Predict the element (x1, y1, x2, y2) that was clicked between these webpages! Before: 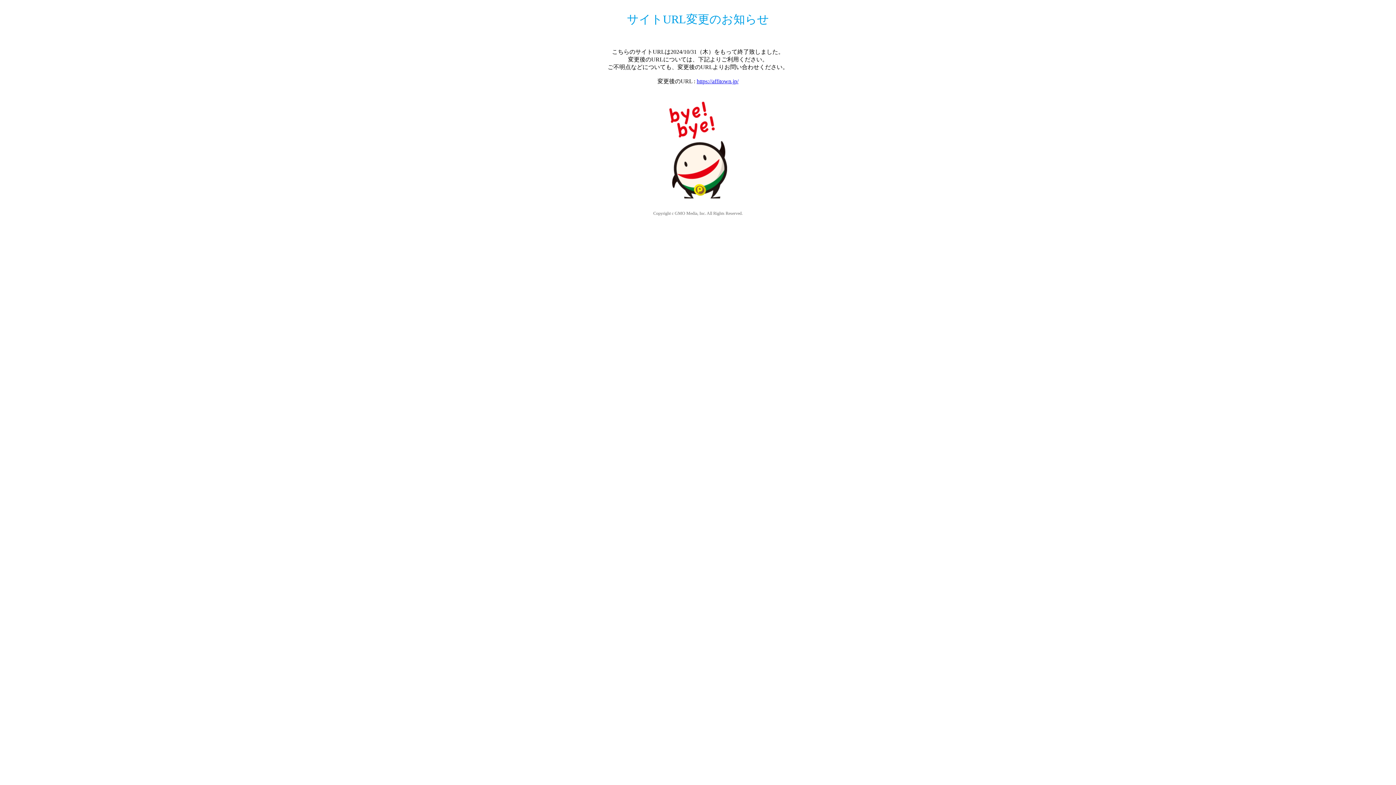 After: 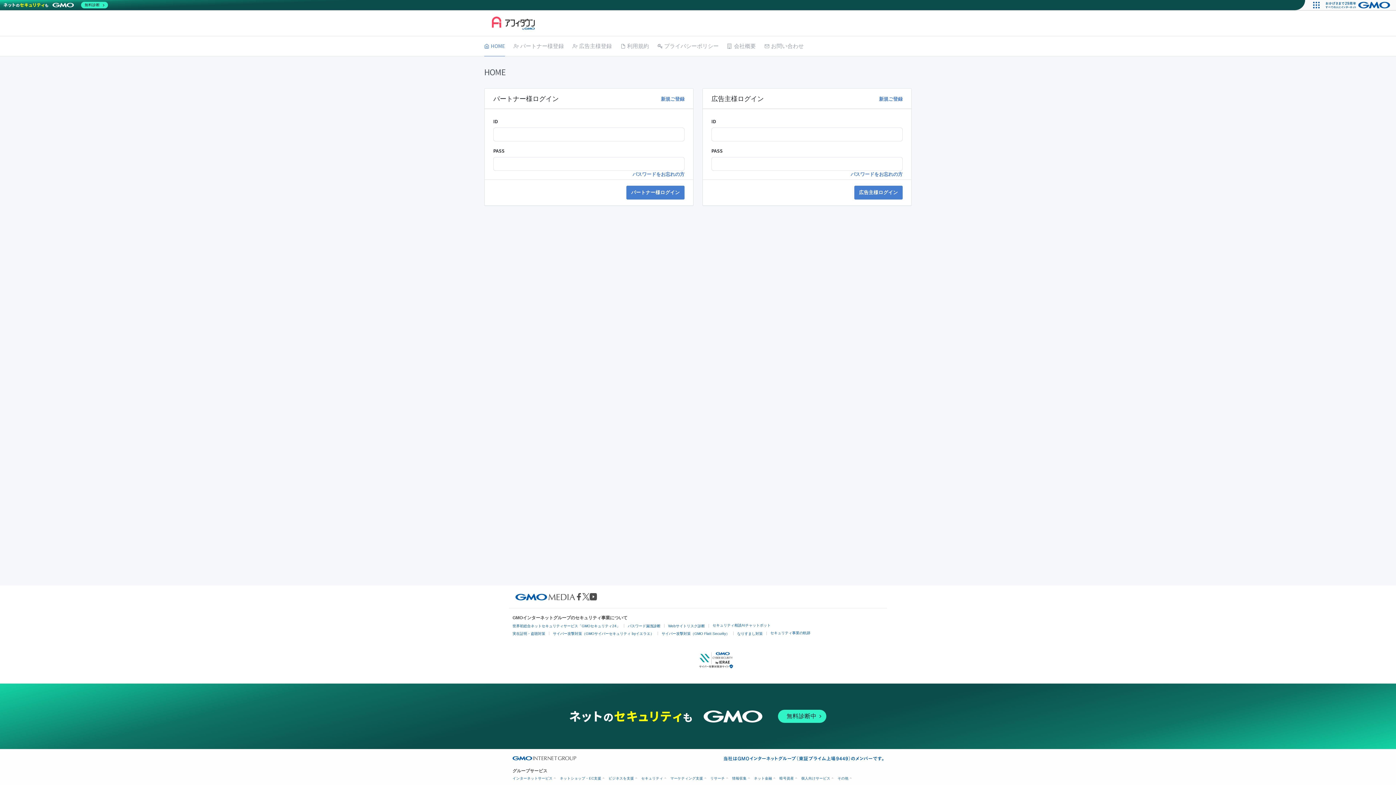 Action: label: https://affitown.jp/ bbox: (696, 78, 738, 84)